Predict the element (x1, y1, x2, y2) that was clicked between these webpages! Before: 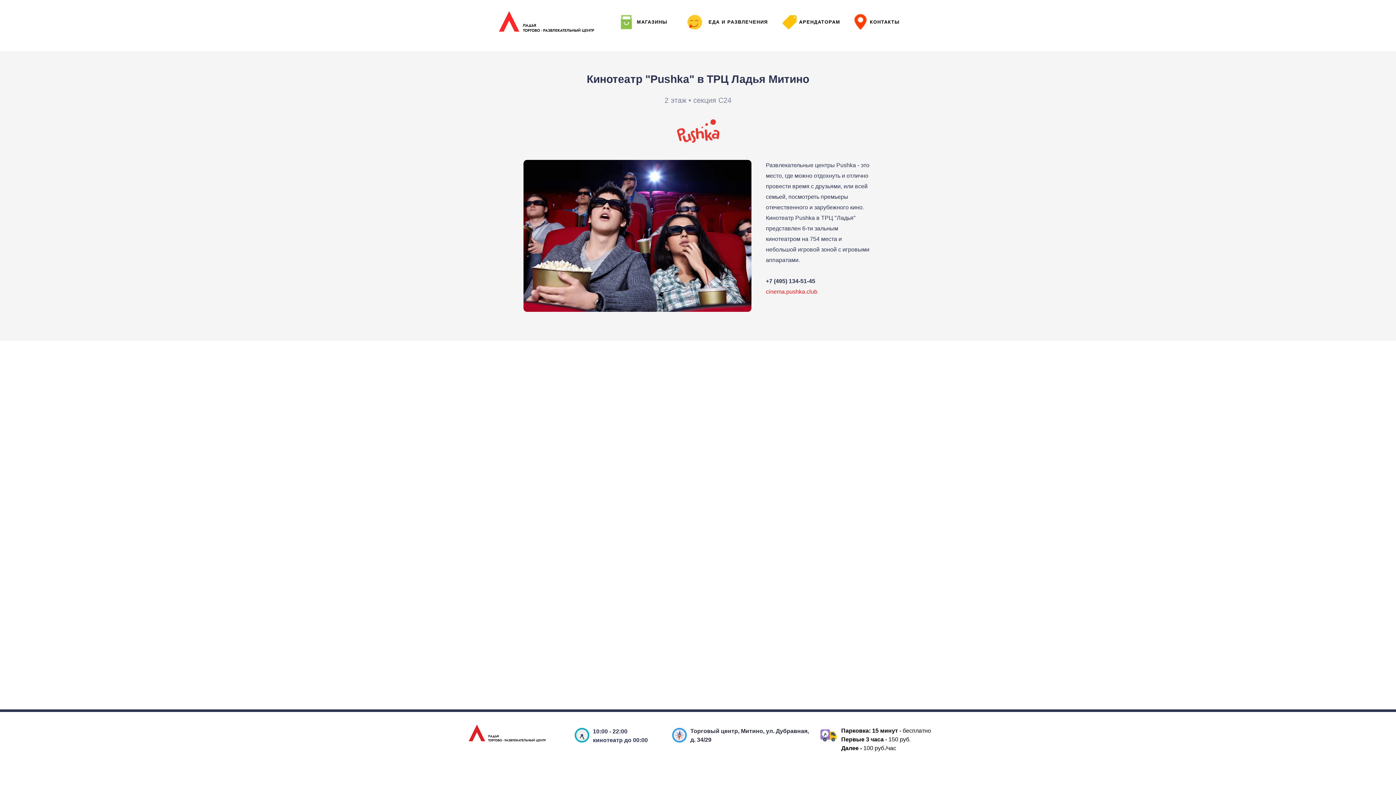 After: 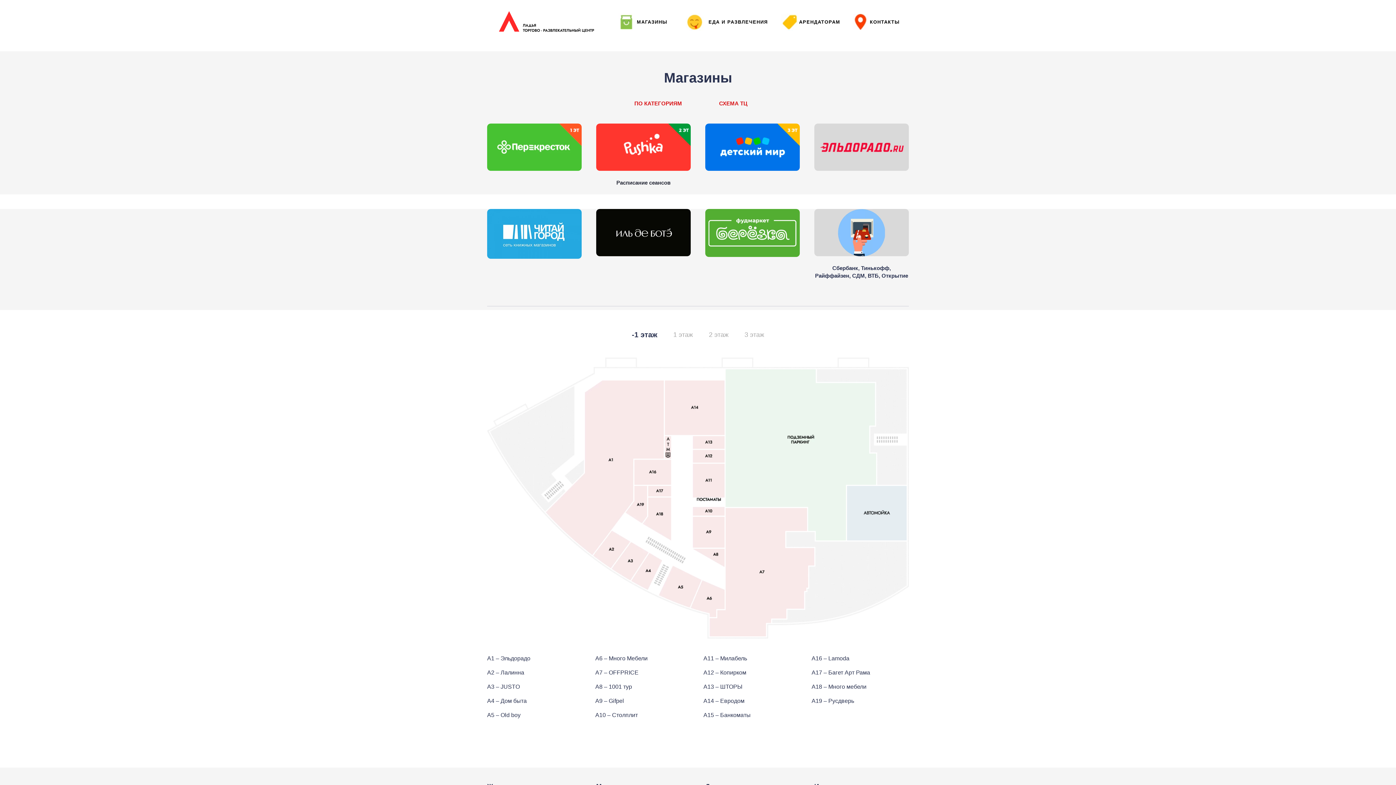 Action: bbox: (637, 19, 667, 24) label: МАГАЗИНЫ